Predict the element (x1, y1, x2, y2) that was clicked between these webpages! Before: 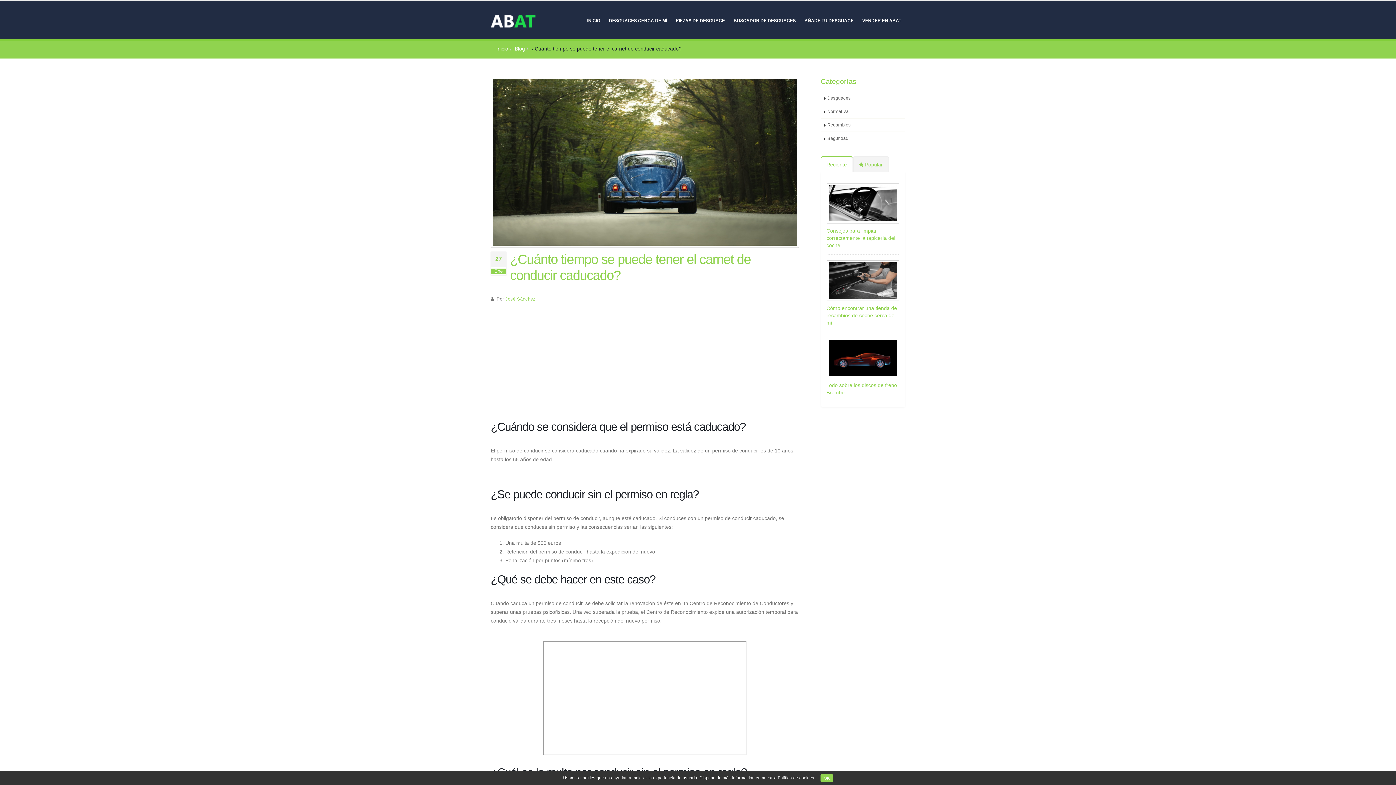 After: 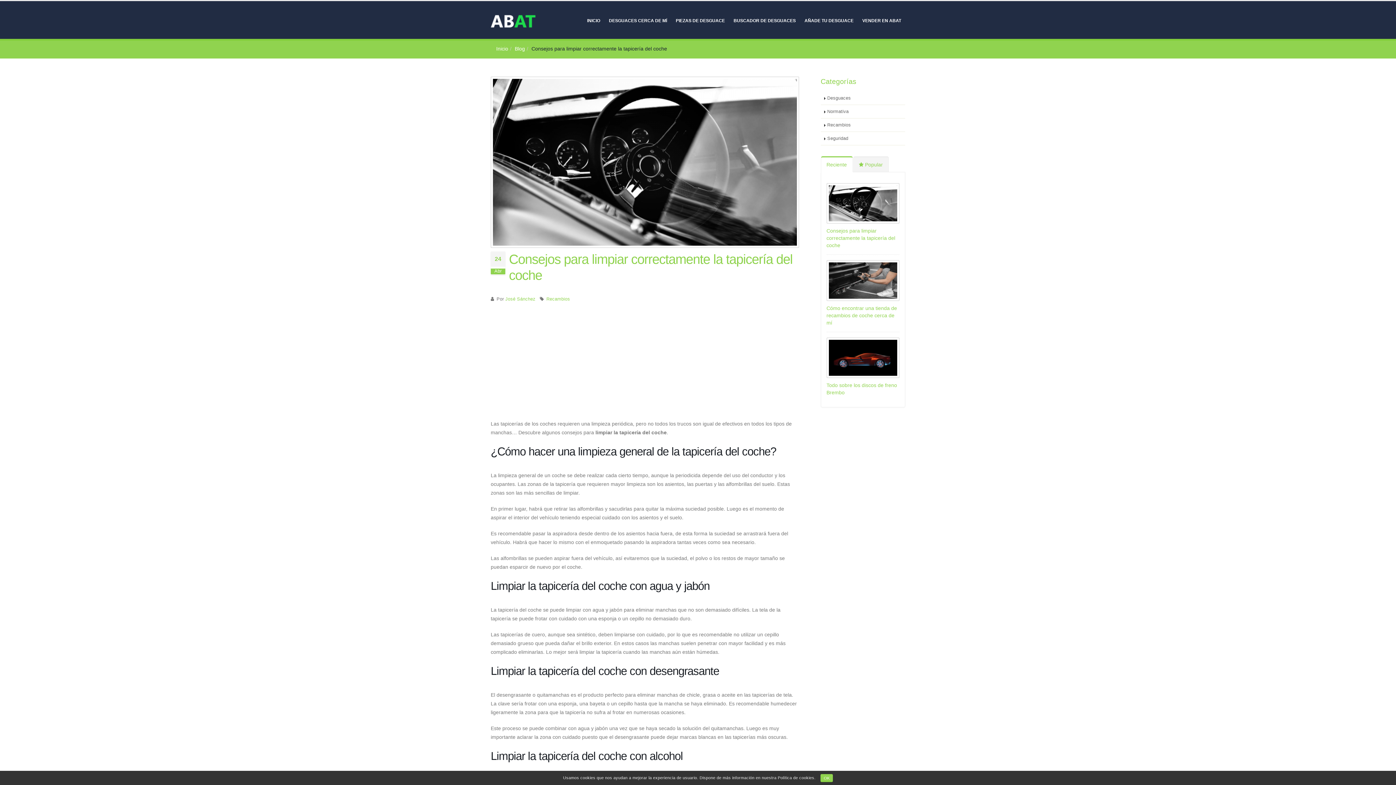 Action: bbox: (826, 228, 895, 248) label: Consejos para limpiar correctamente la tapicería del coche